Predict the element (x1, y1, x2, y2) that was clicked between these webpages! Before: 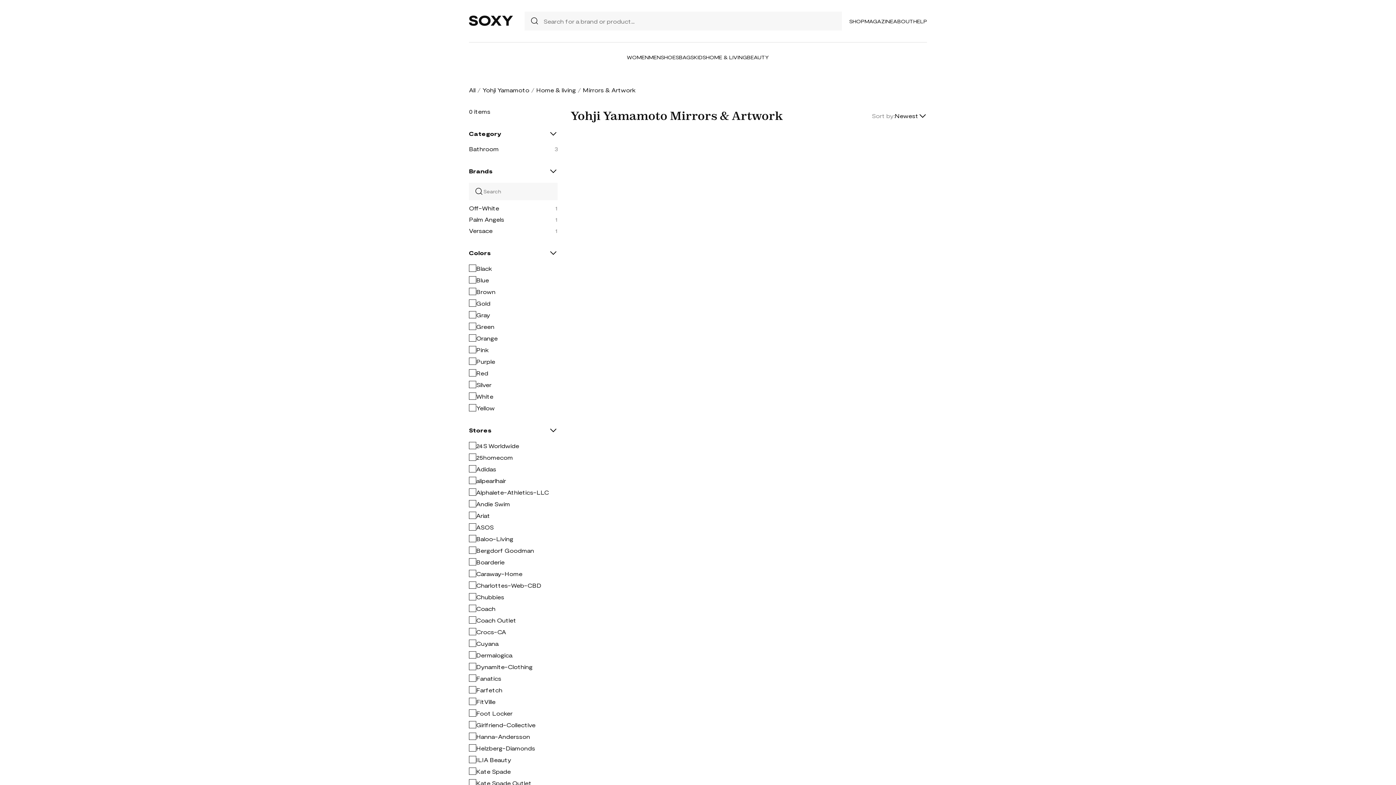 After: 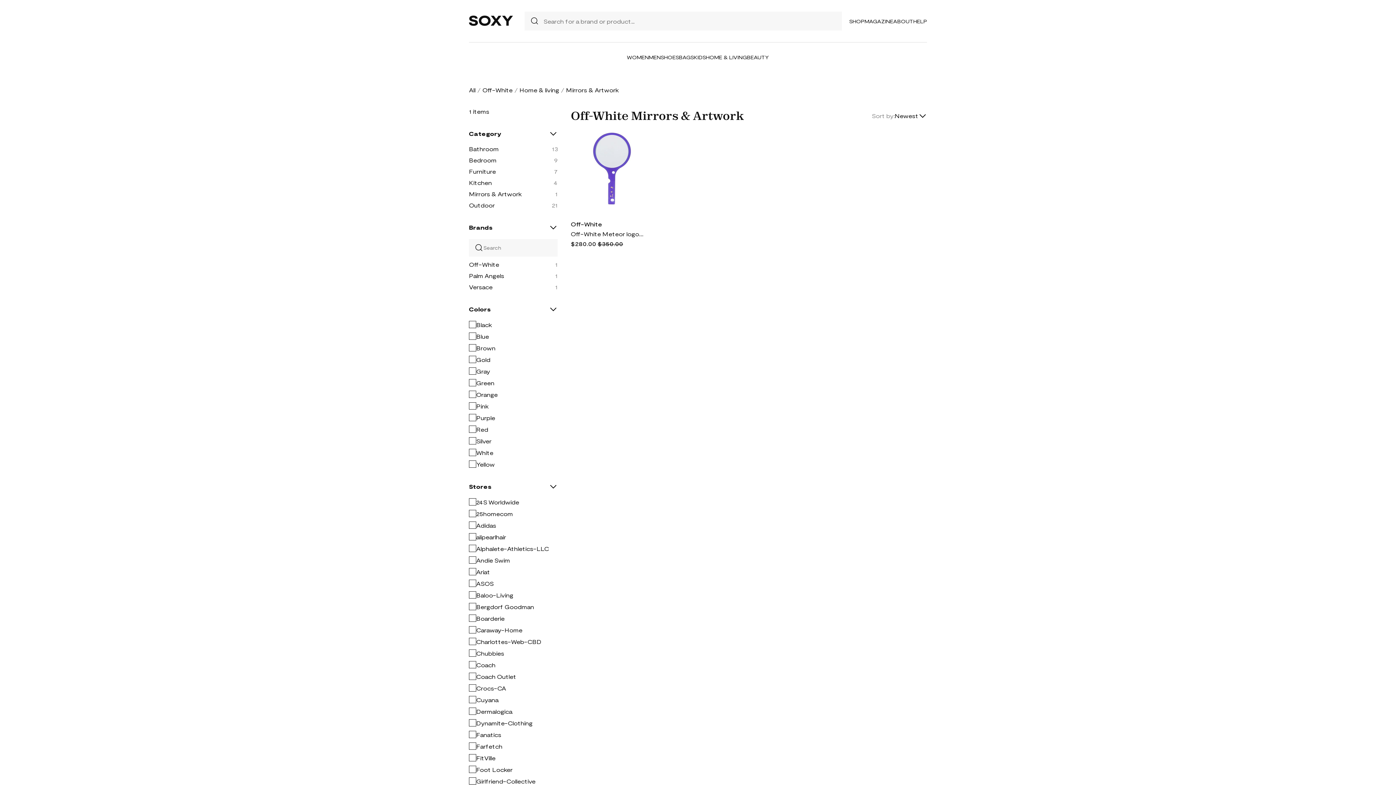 Action: label: Off-White bbox: (469, 204, 499, 211)